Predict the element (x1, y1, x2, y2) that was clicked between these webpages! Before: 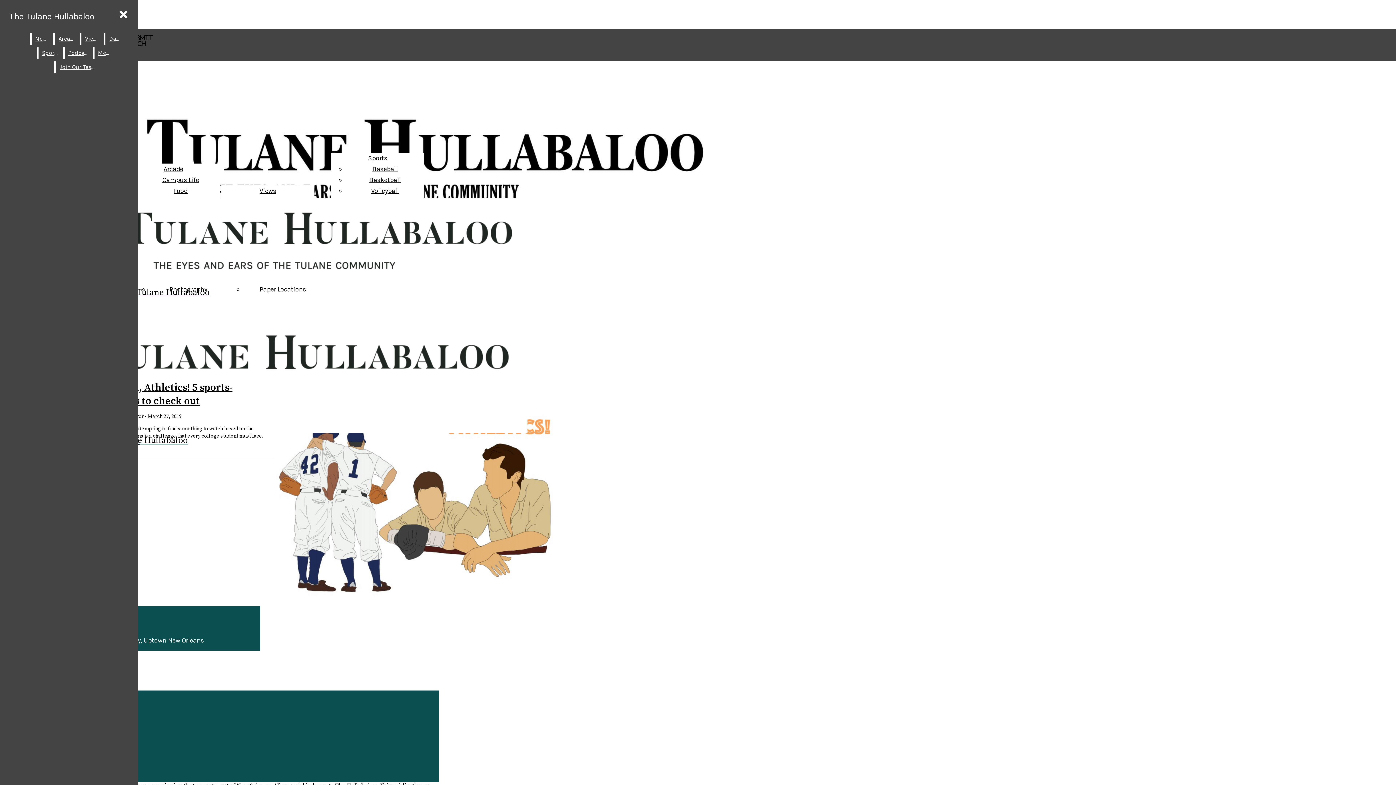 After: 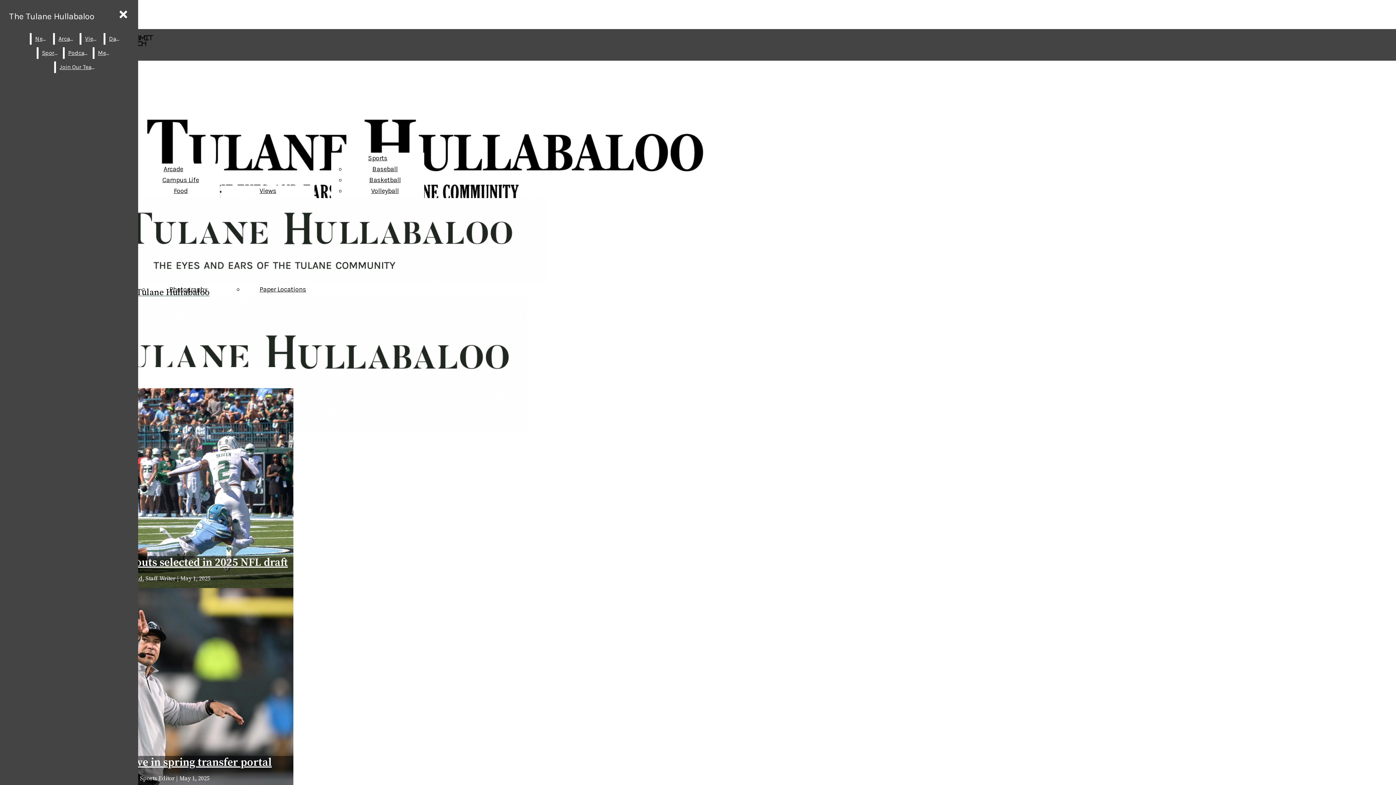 Action: label: The Tulane Hullabaloo bbox: (5, 7, 98, 25)